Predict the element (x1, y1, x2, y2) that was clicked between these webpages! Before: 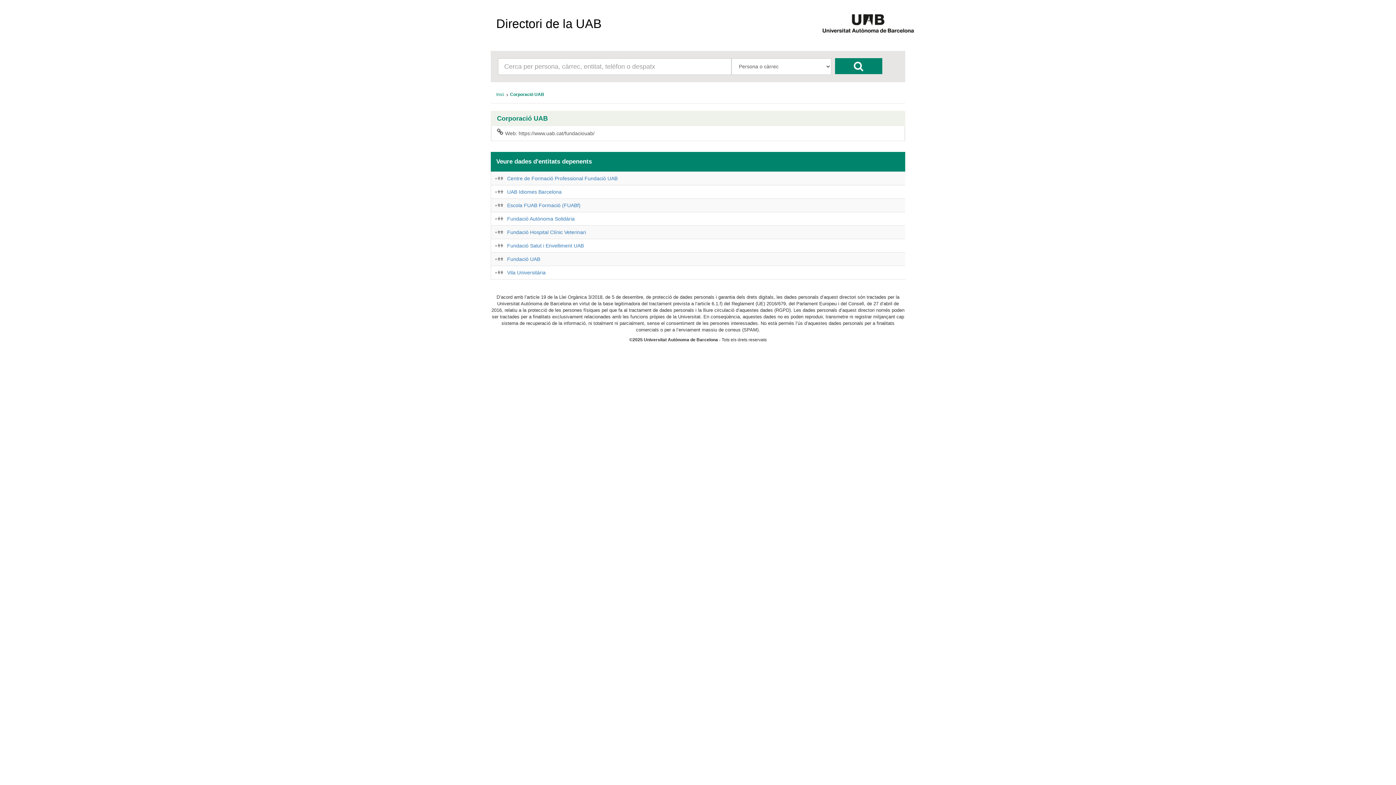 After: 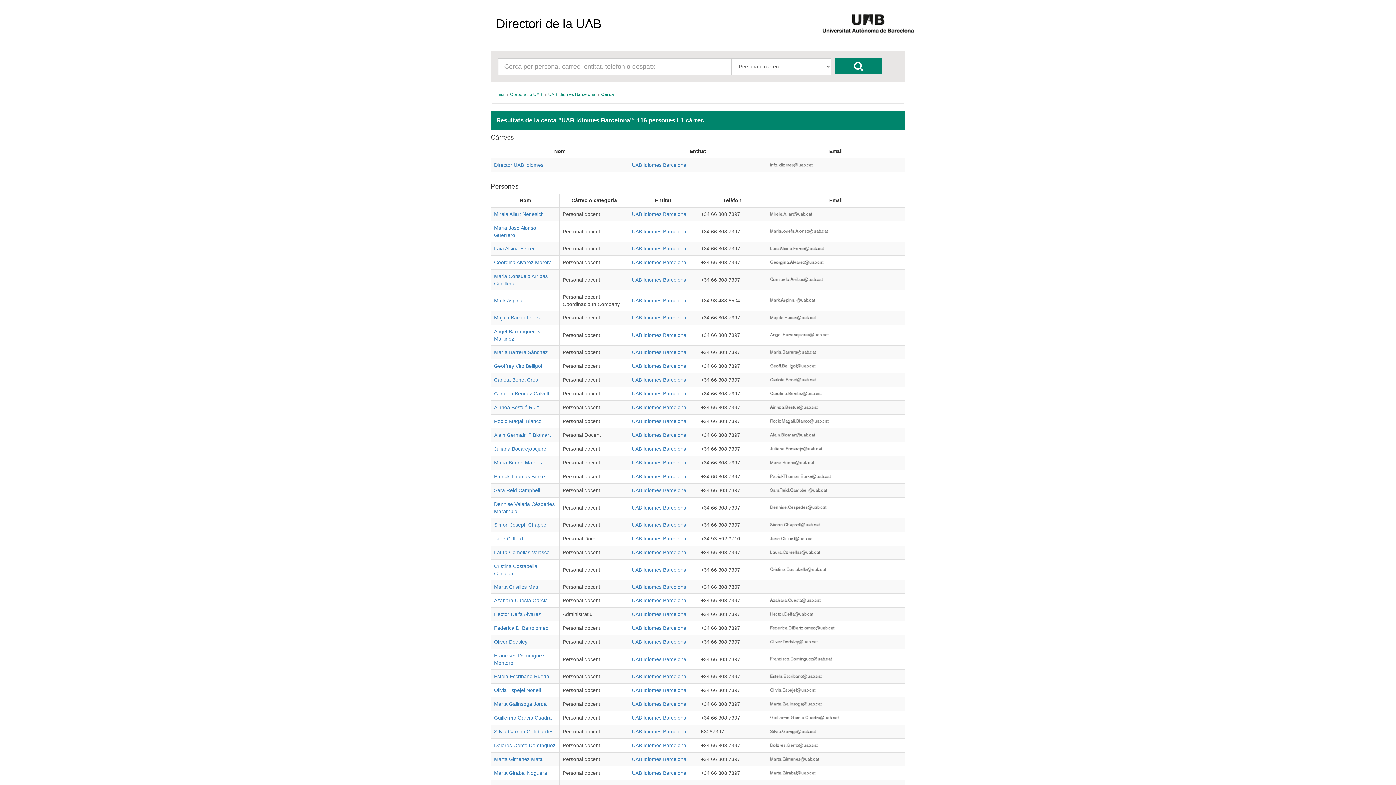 Action: bbox: (494, 189, 503, 193)